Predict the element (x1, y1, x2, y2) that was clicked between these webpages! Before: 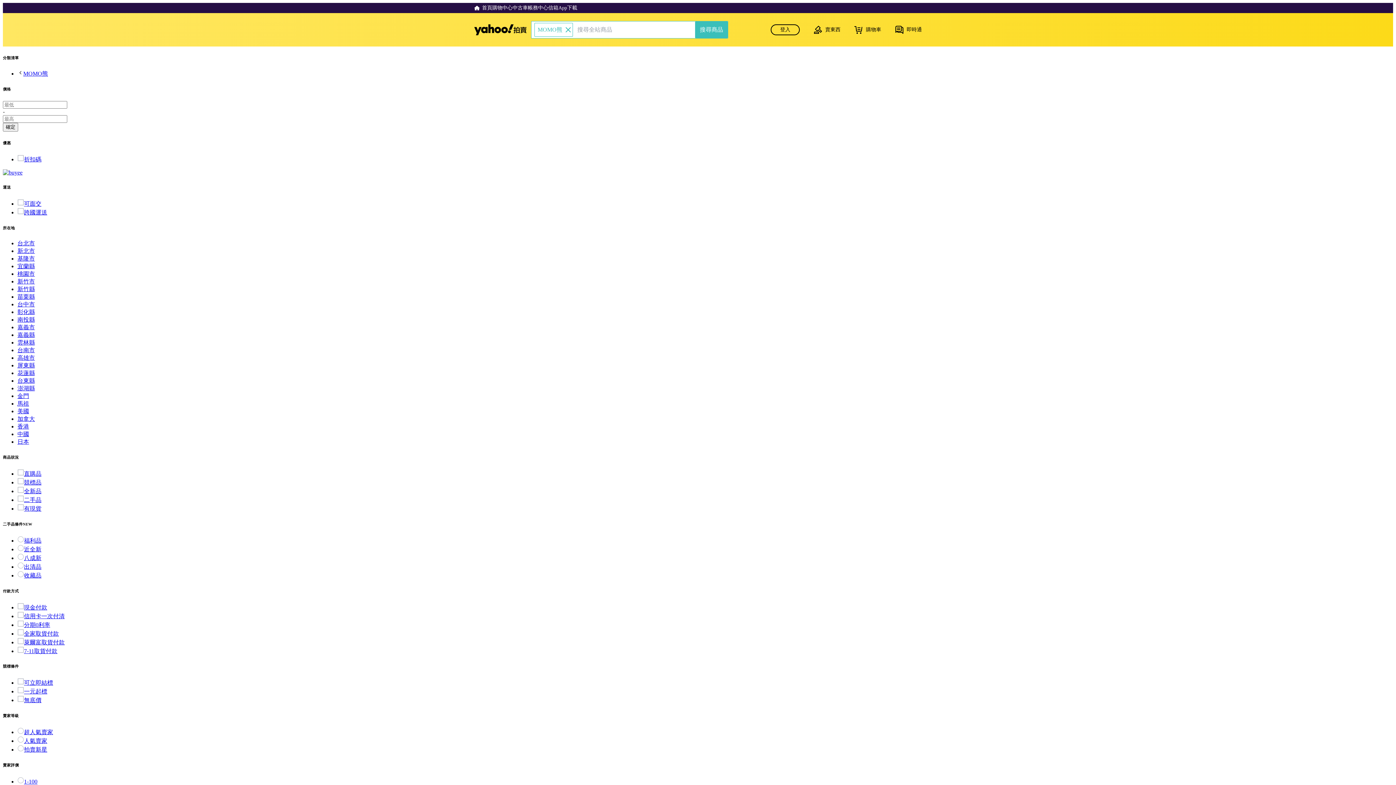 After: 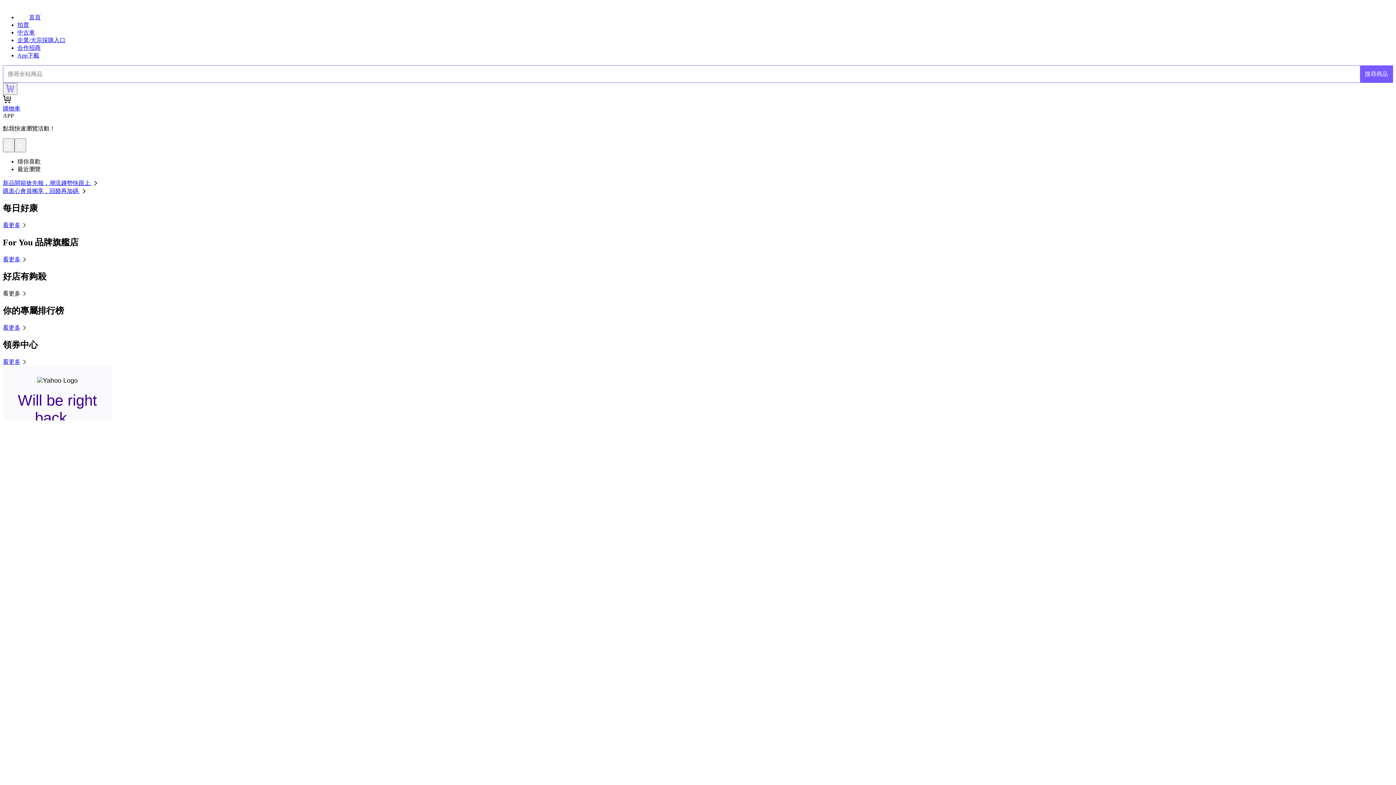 Action: bbox: (492, 4, 512, 11) label: 購物中心